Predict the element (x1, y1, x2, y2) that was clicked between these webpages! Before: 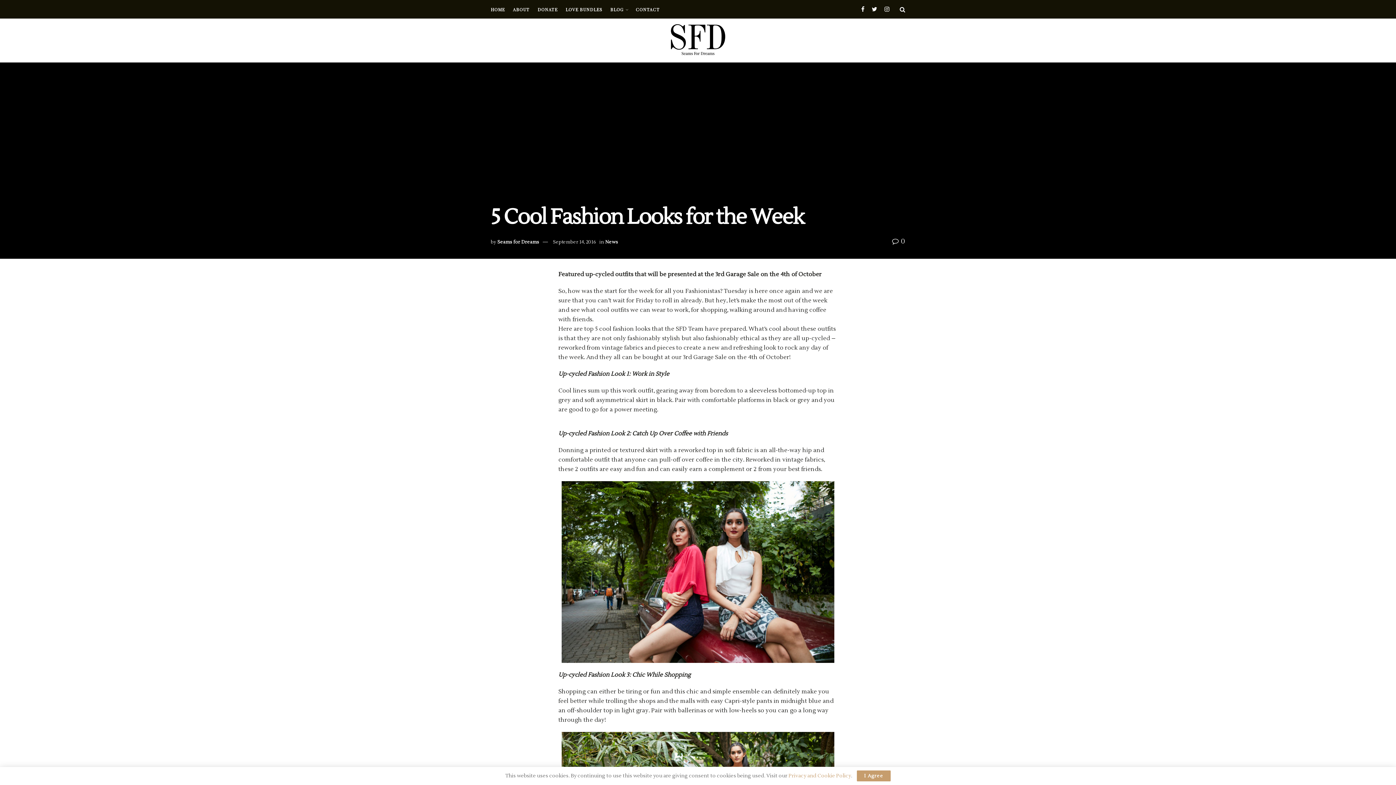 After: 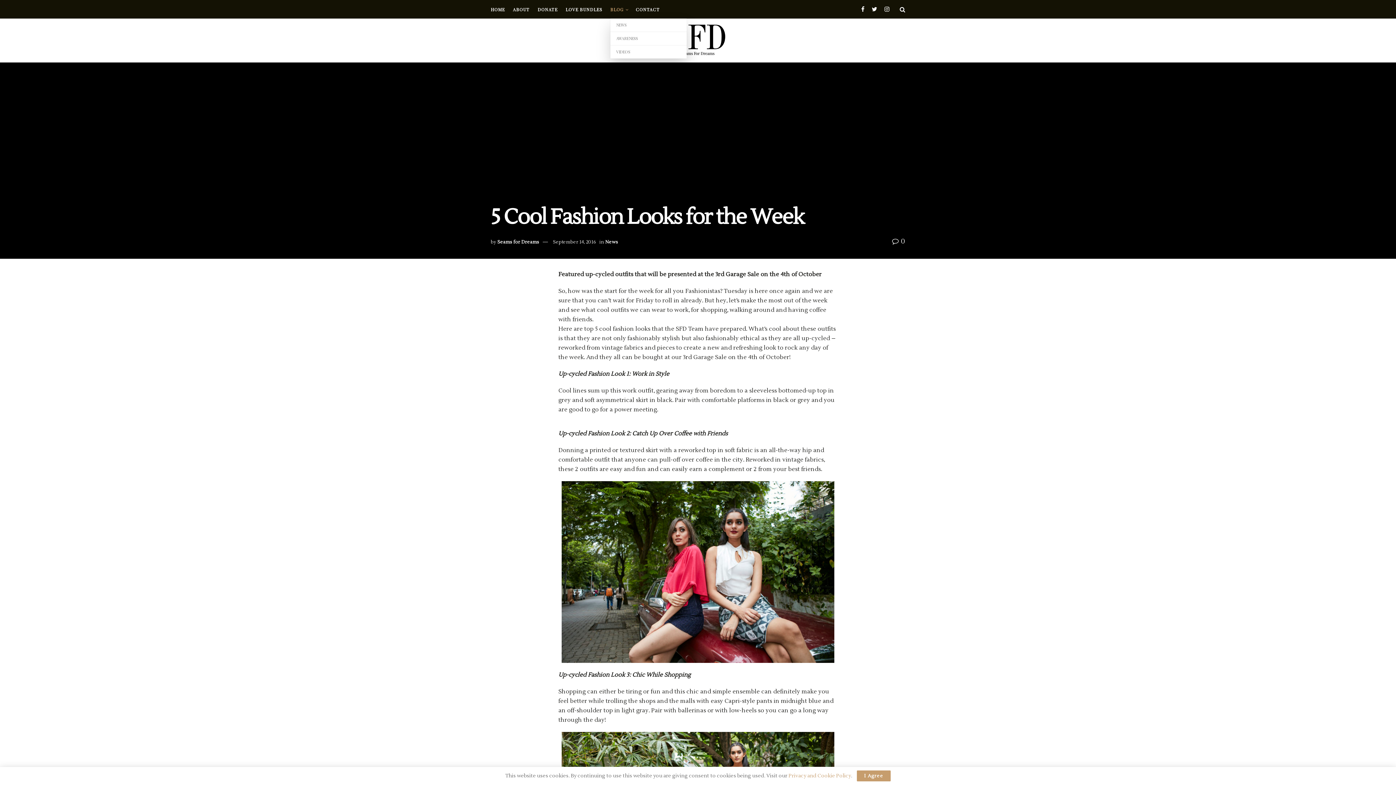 Action: label: BLOG bbox: (610, 0, 628, 18)